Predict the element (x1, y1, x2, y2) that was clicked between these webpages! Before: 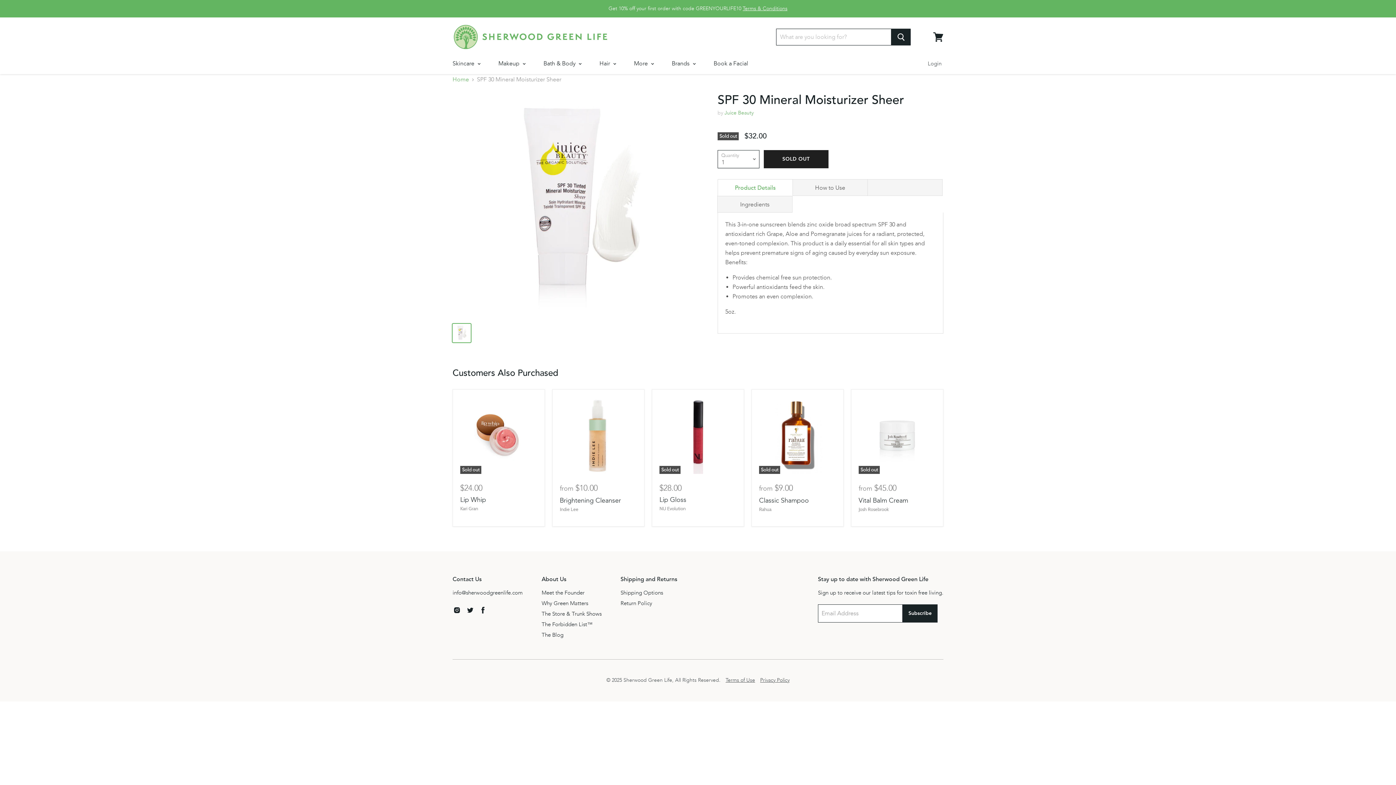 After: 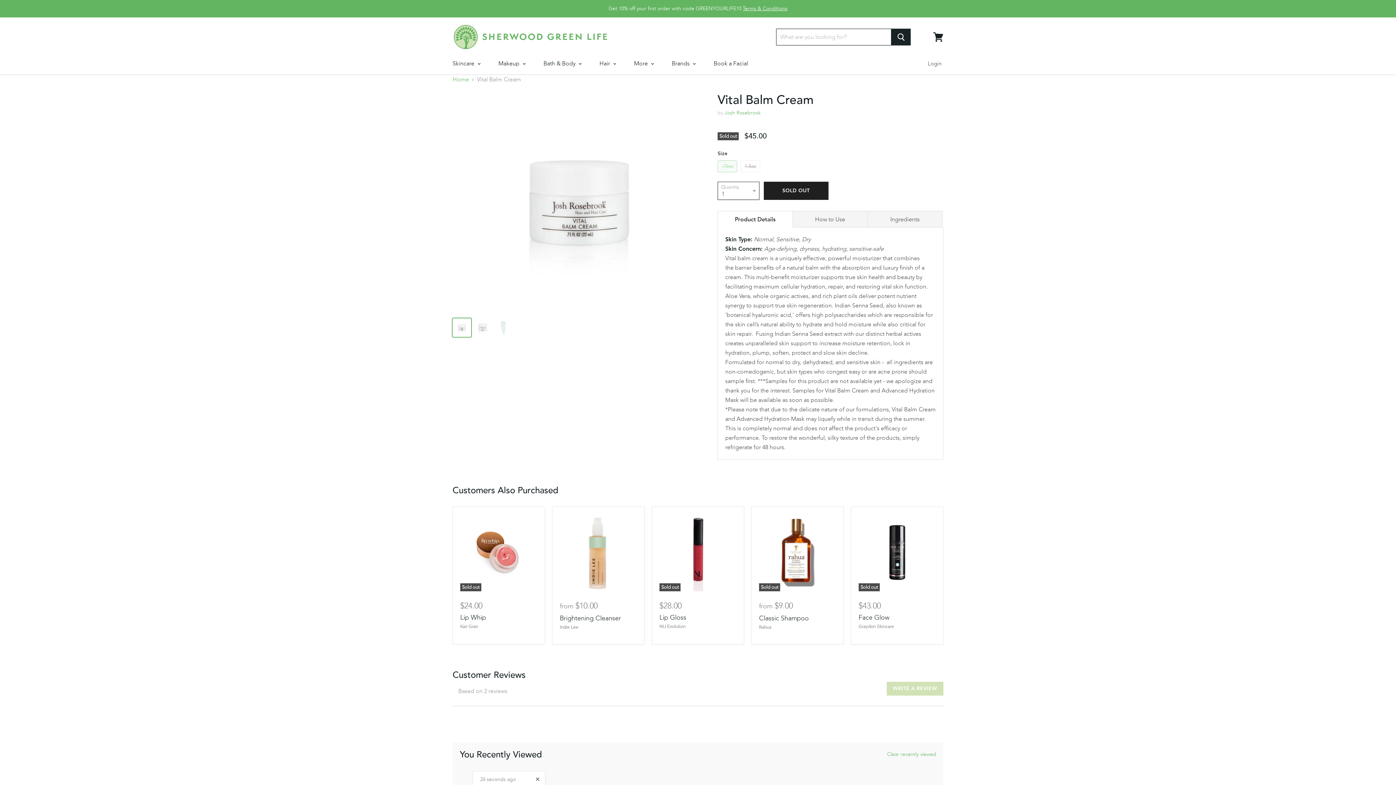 Action: label: Sold out bbox: (858, 396, 936, 474)